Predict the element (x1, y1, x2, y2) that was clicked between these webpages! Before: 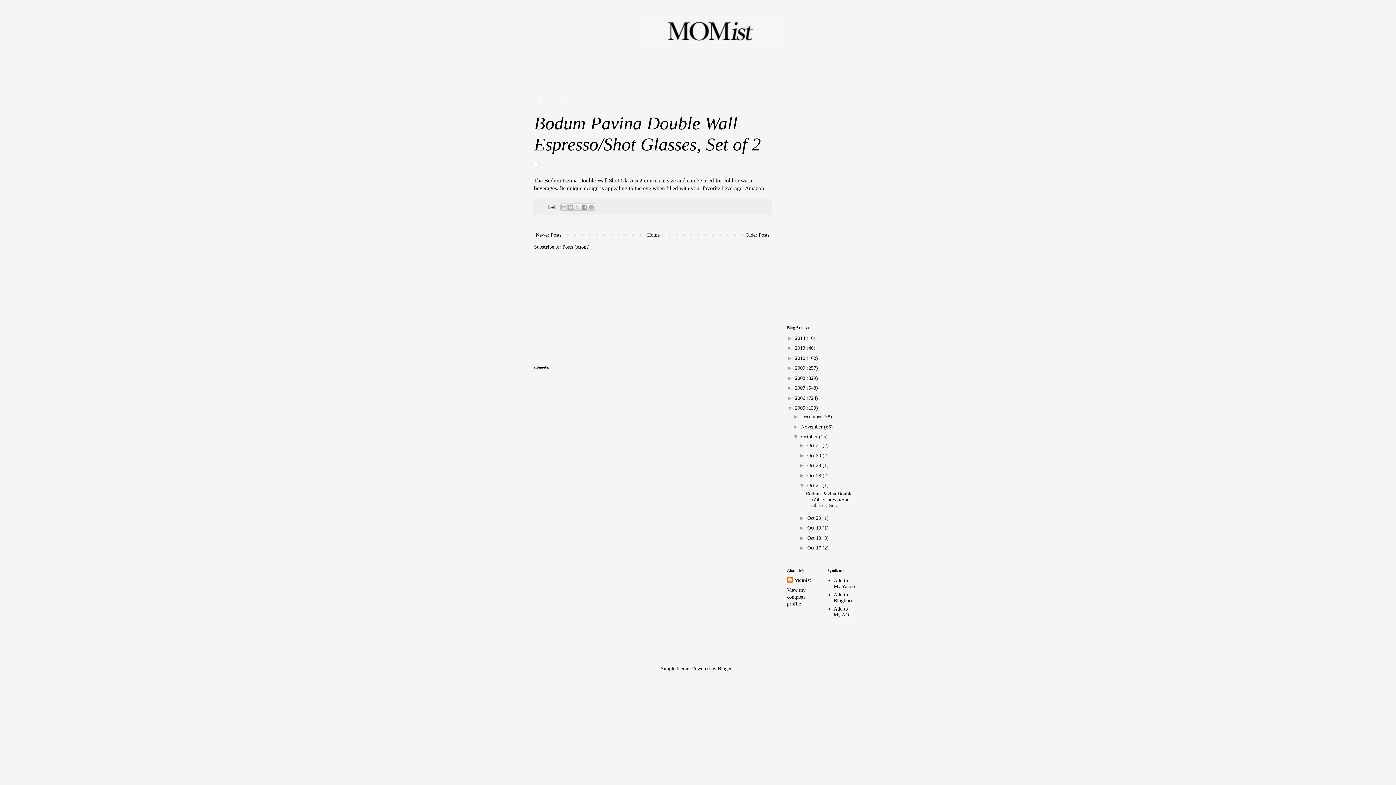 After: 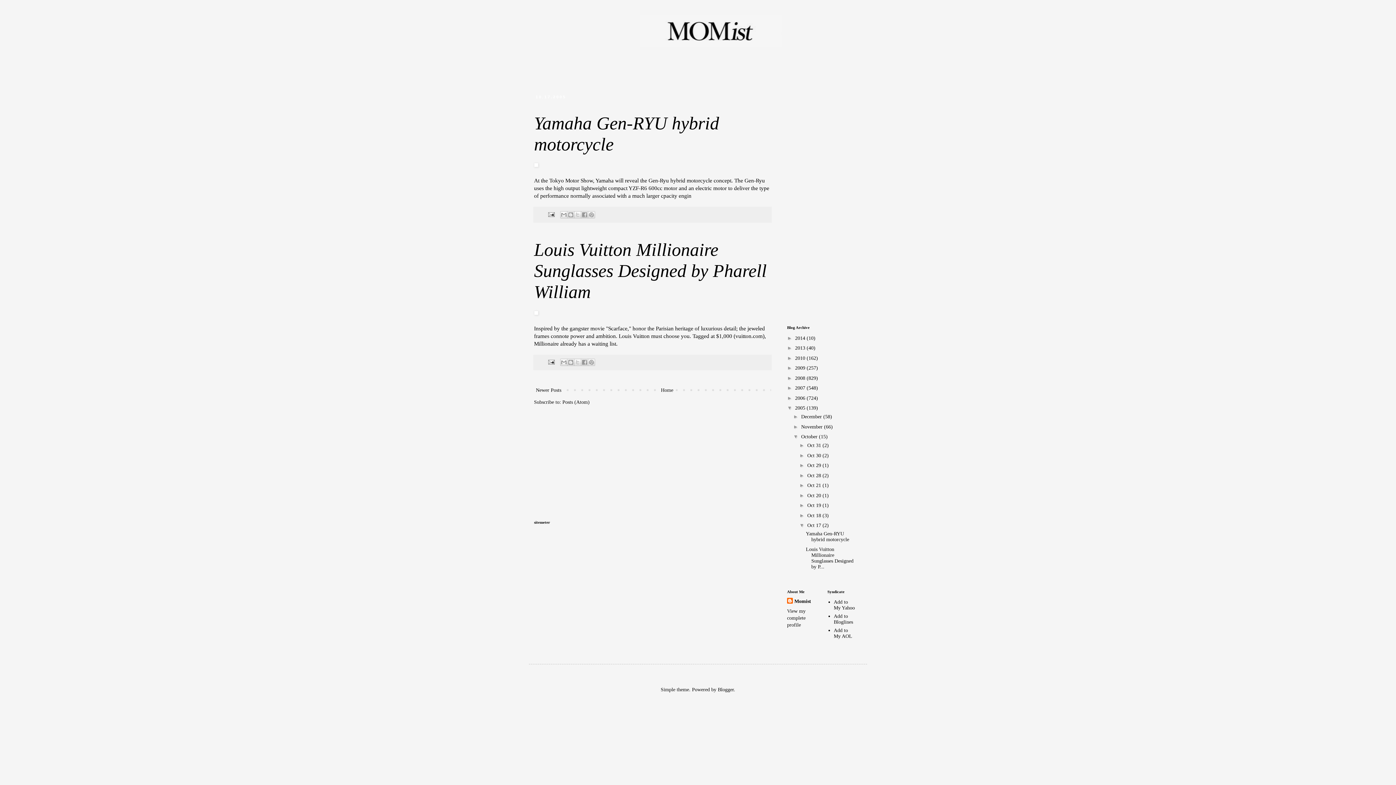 Action: label: Oct 17  bbox: (807, 545, 822, 550)